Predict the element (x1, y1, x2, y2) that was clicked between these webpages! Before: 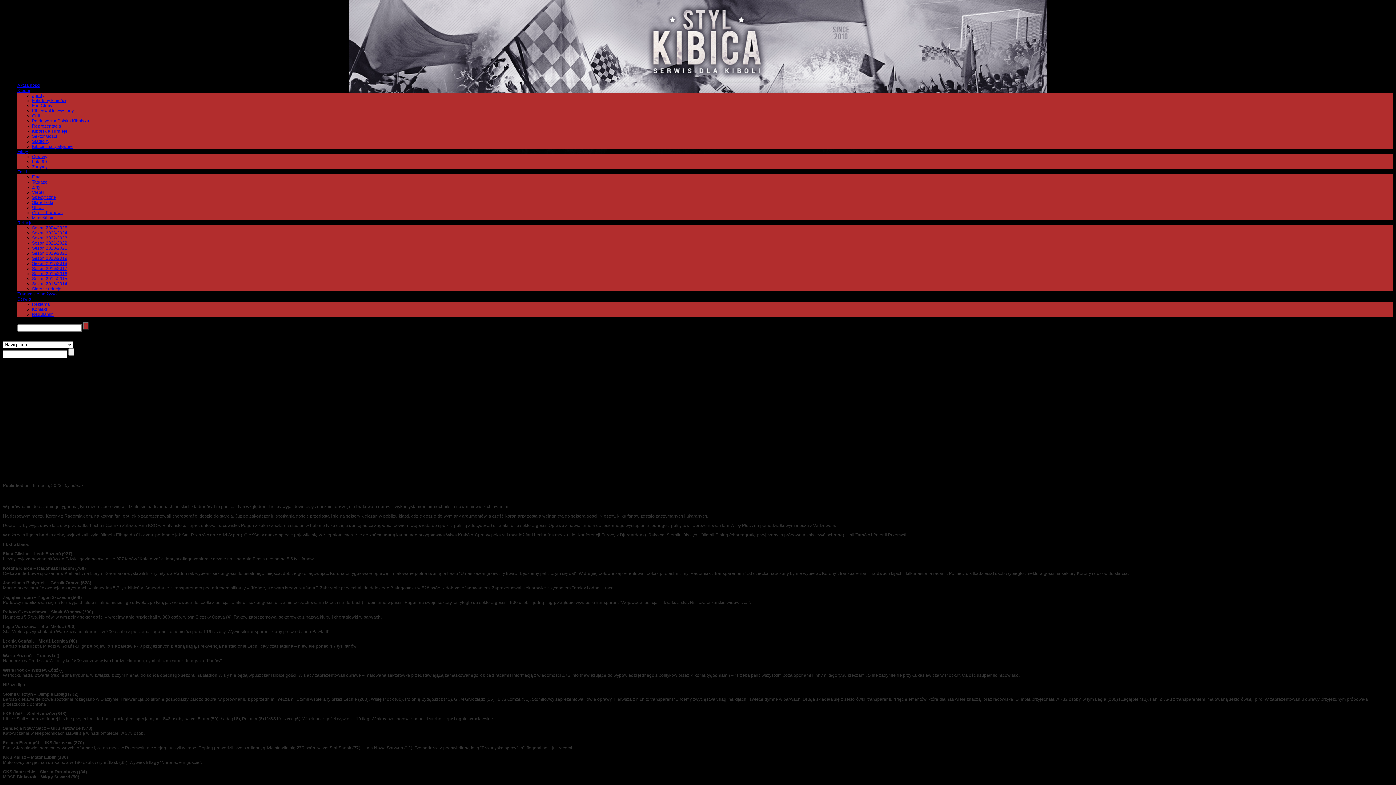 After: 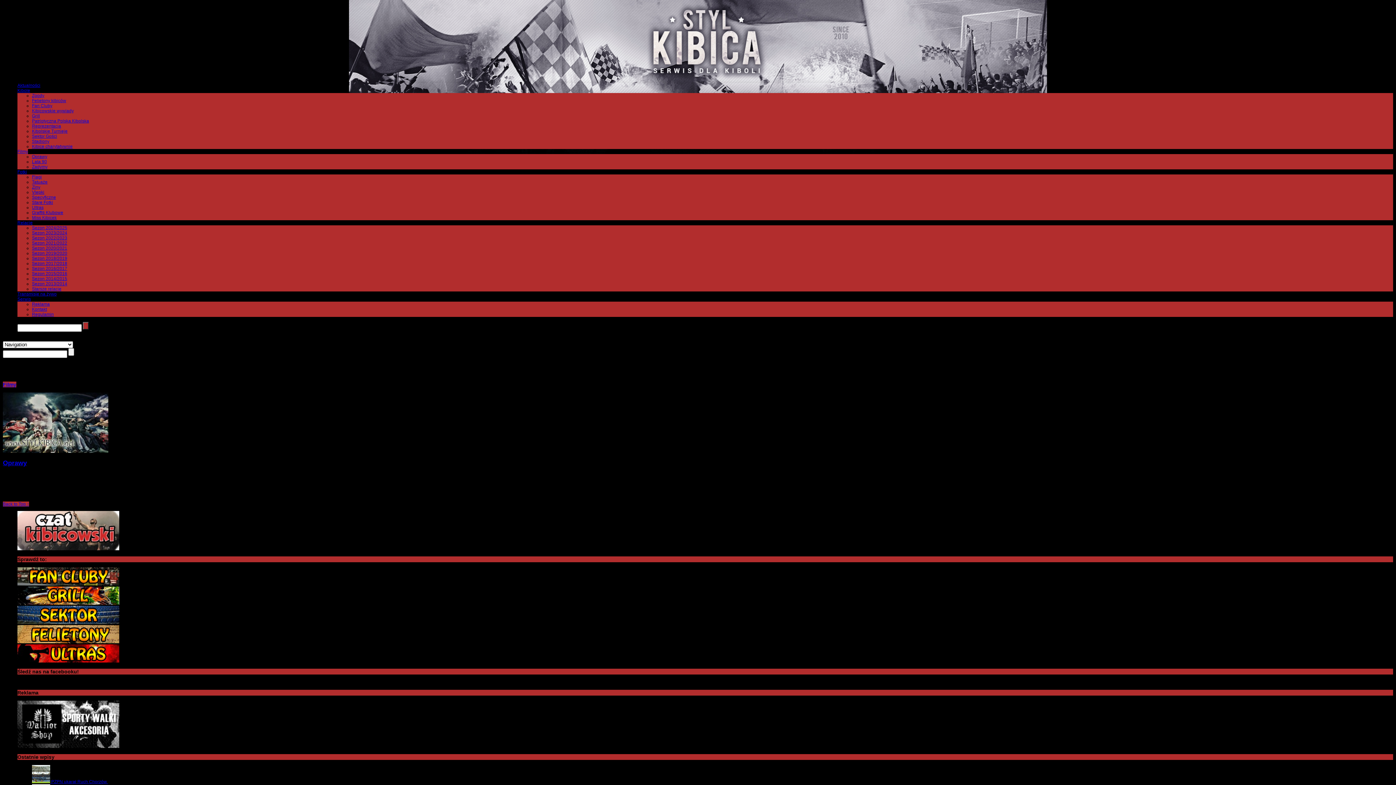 Action: bbox: (32, 154, 47, 159) label: Oprawy